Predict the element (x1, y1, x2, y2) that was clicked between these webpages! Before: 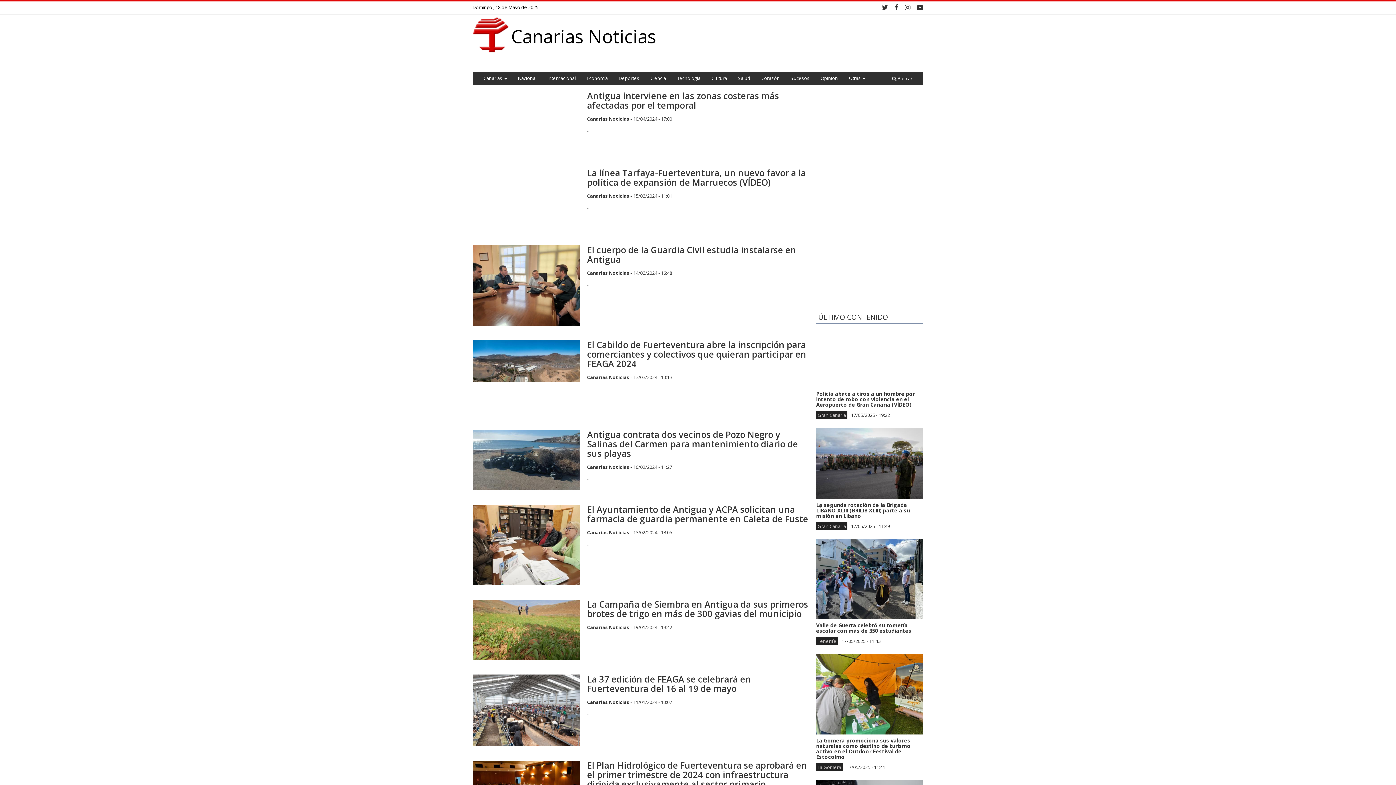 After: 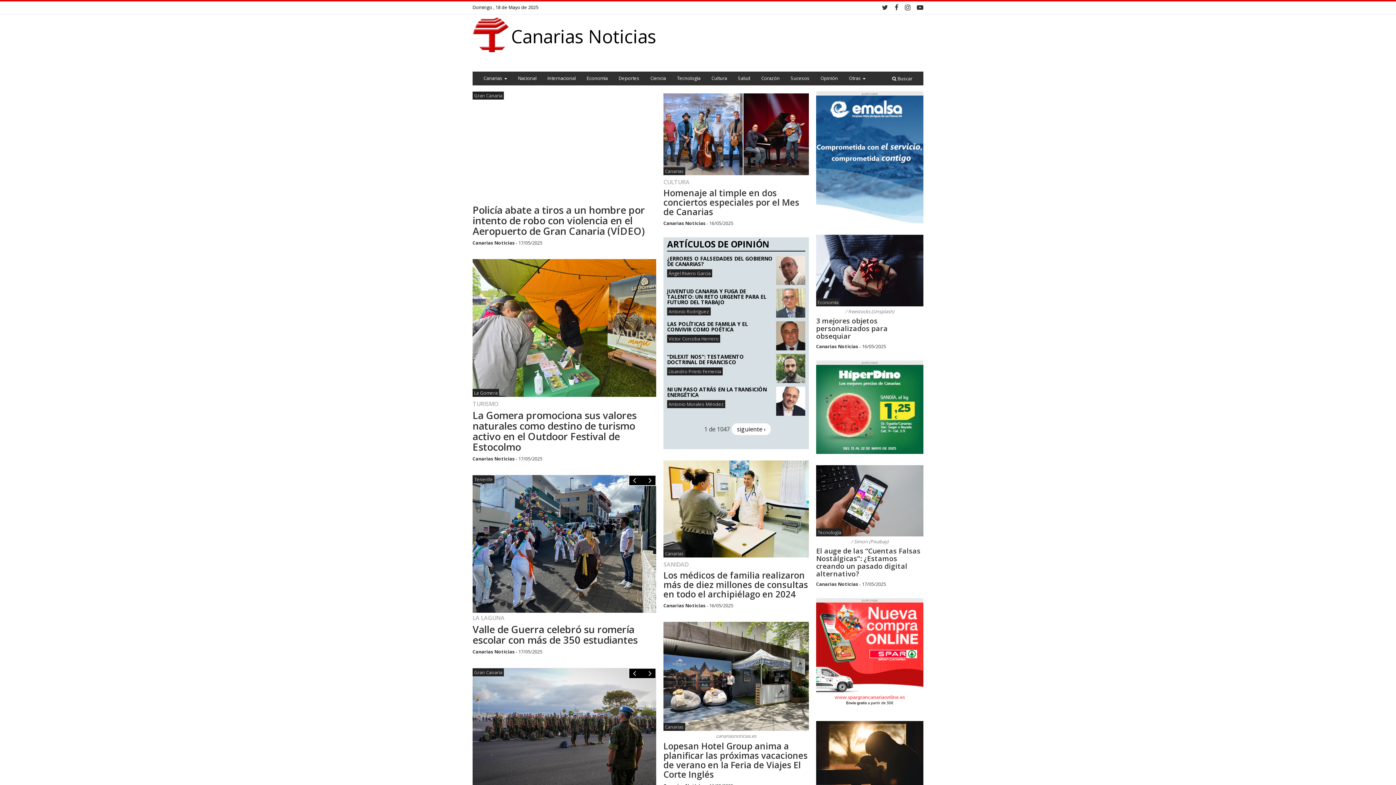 Action: bbox: (472, 16, 694, 56) label: Canarias Noticias